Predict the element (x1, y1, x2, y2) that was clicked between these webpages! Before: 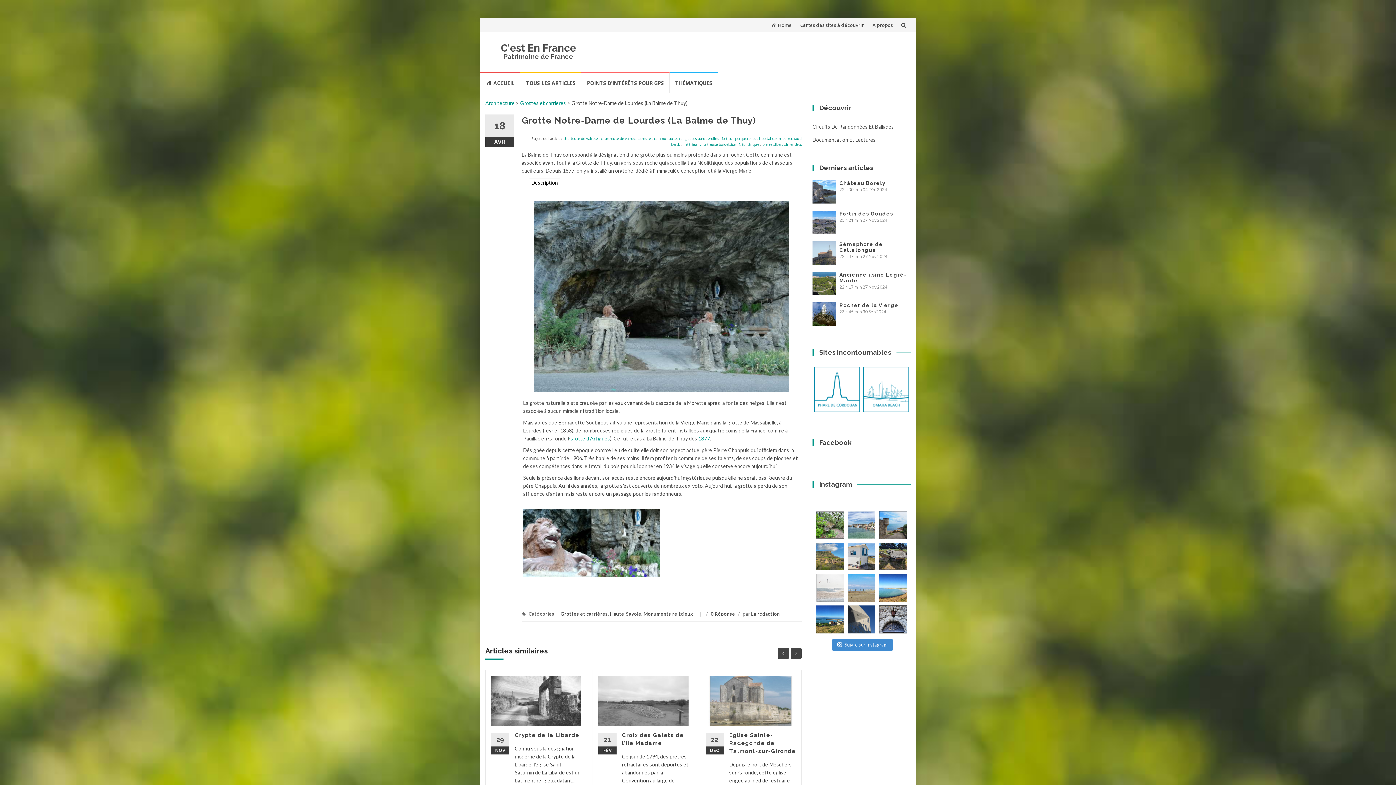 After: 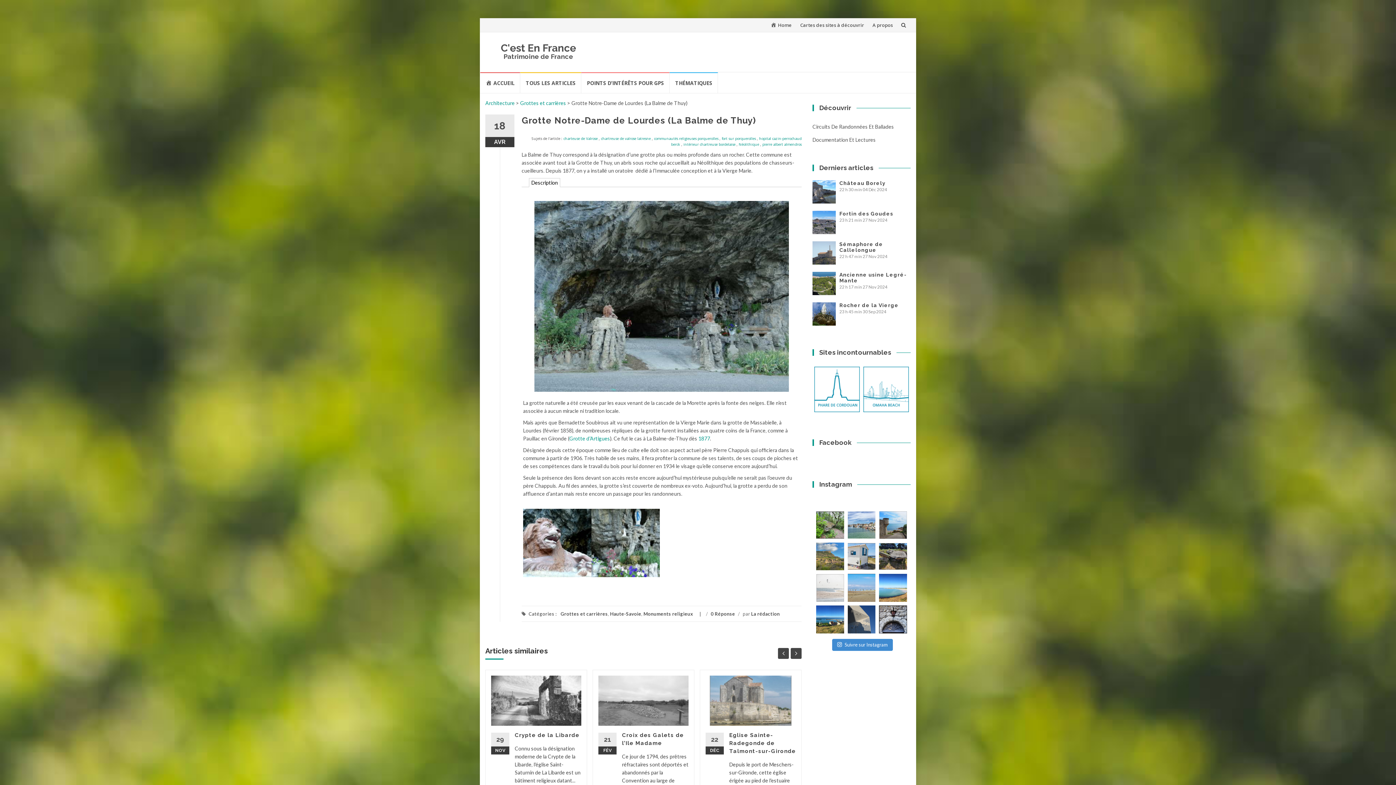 Action: bbox: (814, 498, 854, 504)